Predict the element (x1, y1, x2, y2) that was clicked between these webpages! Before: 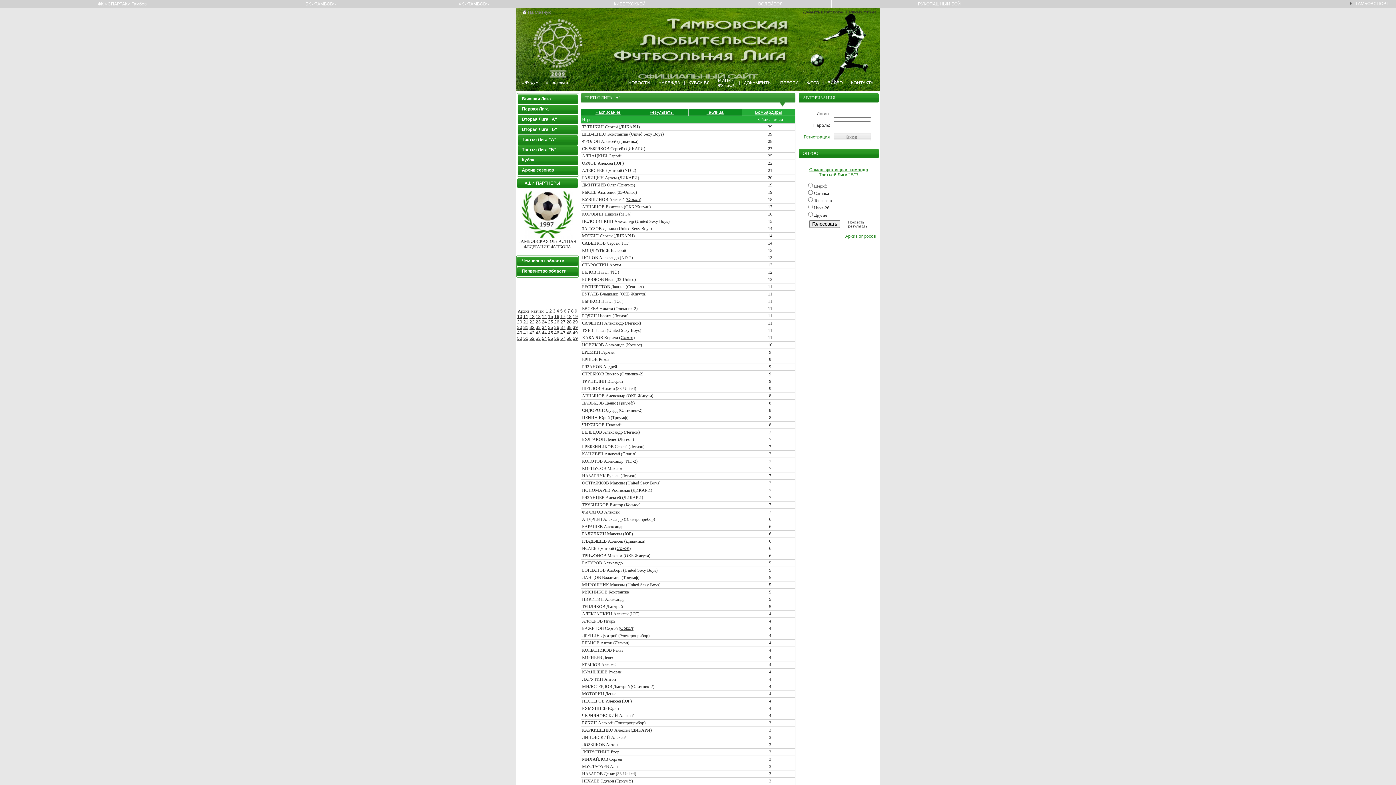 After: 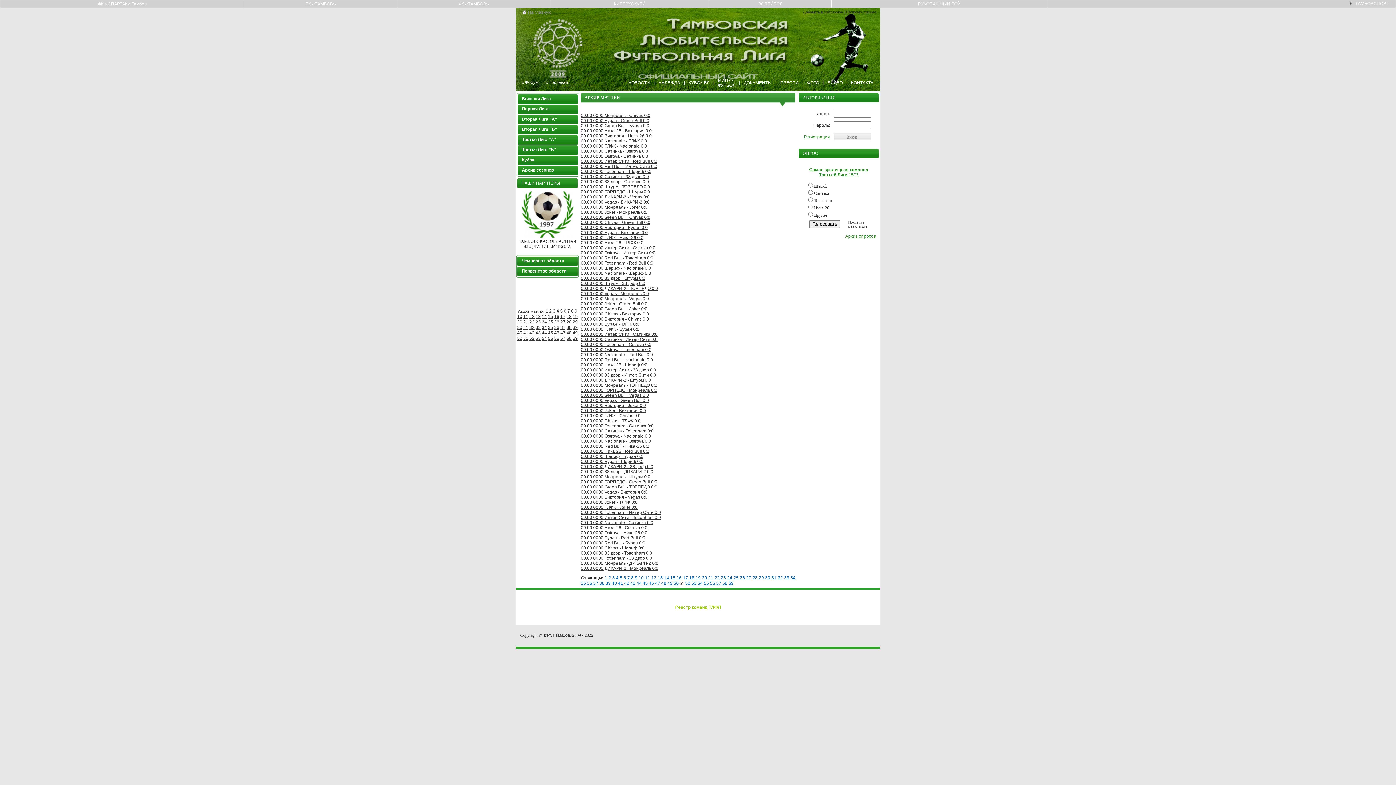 Action: bbox: (523, 336, 528, 341) label: 51